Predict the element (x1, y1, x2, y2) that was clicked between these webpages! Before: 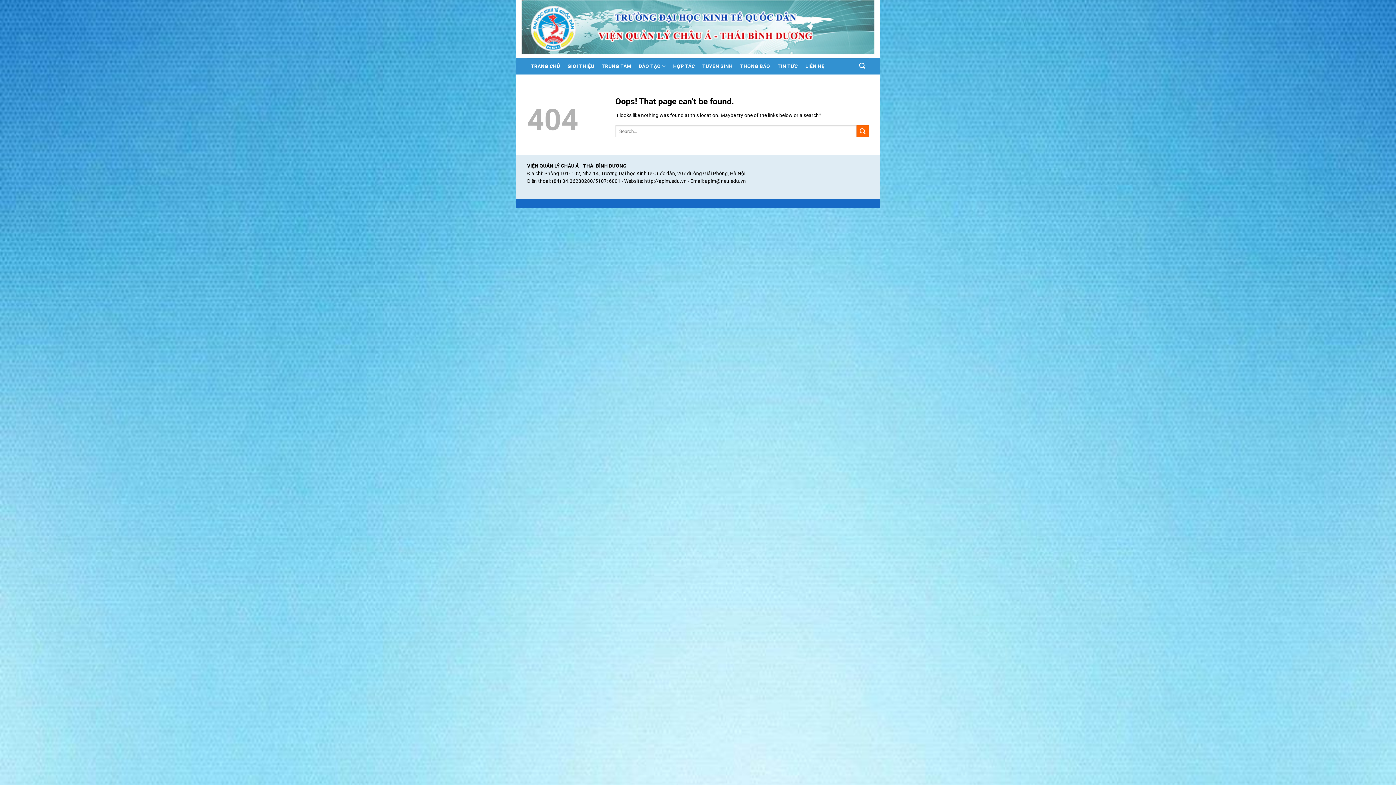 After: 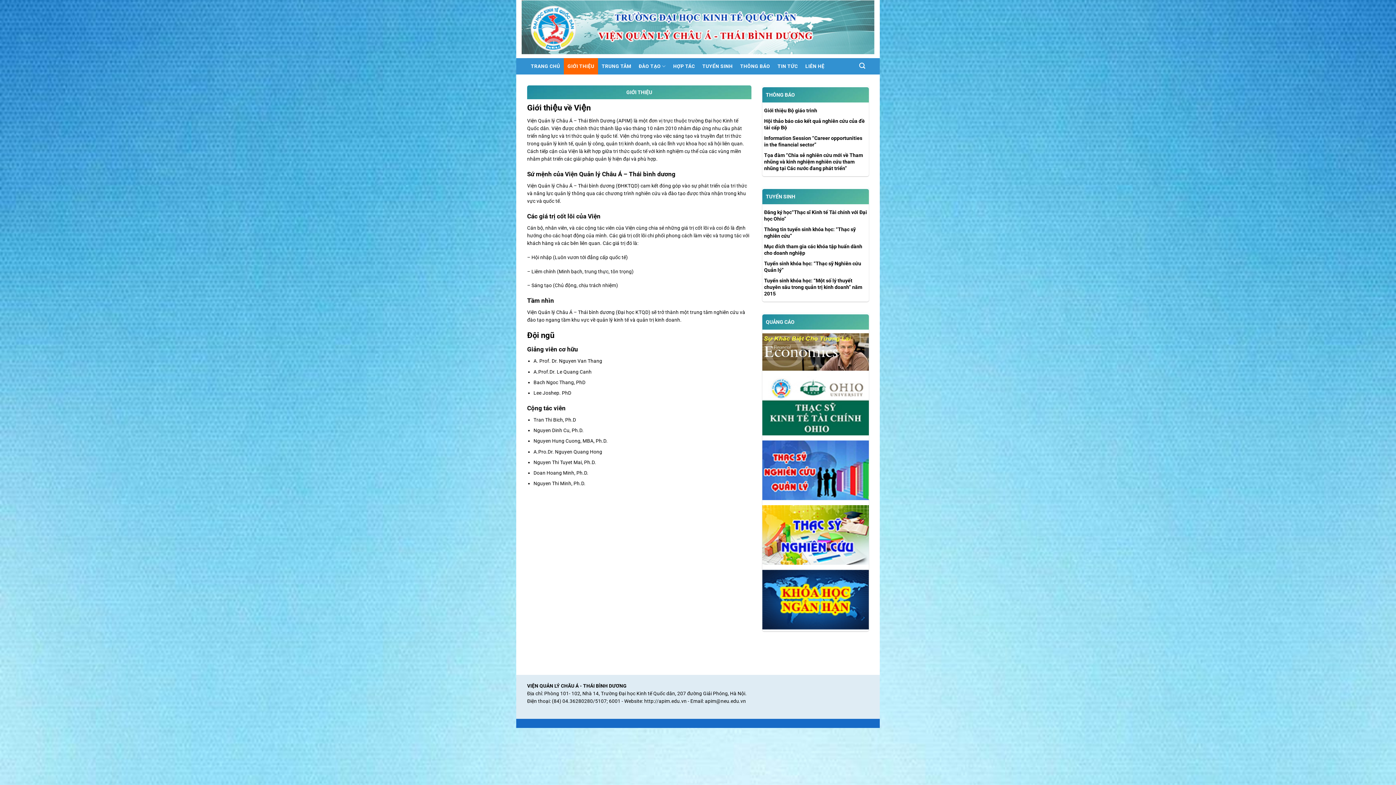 Action: bbox: (563, 58, 598, 74) label: GIỚI THIỆU